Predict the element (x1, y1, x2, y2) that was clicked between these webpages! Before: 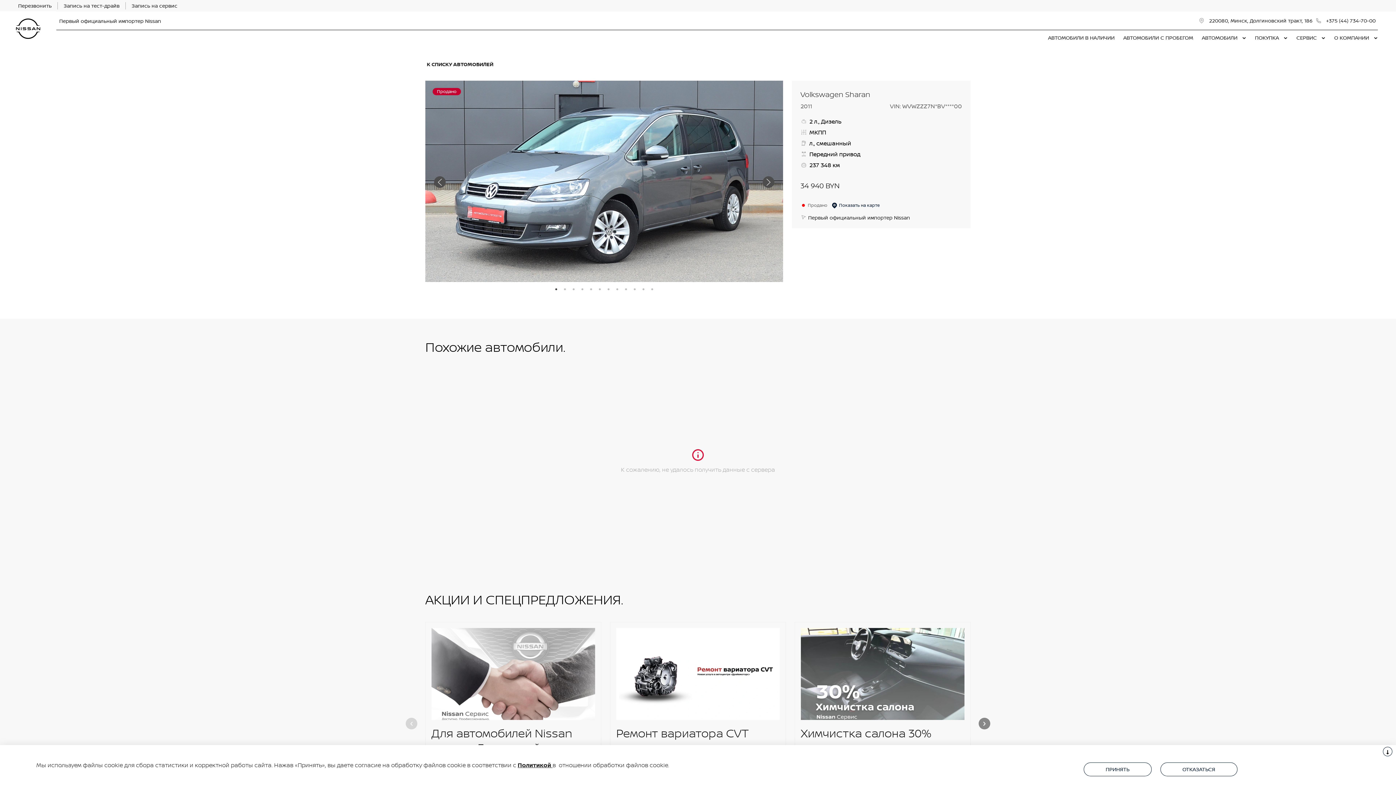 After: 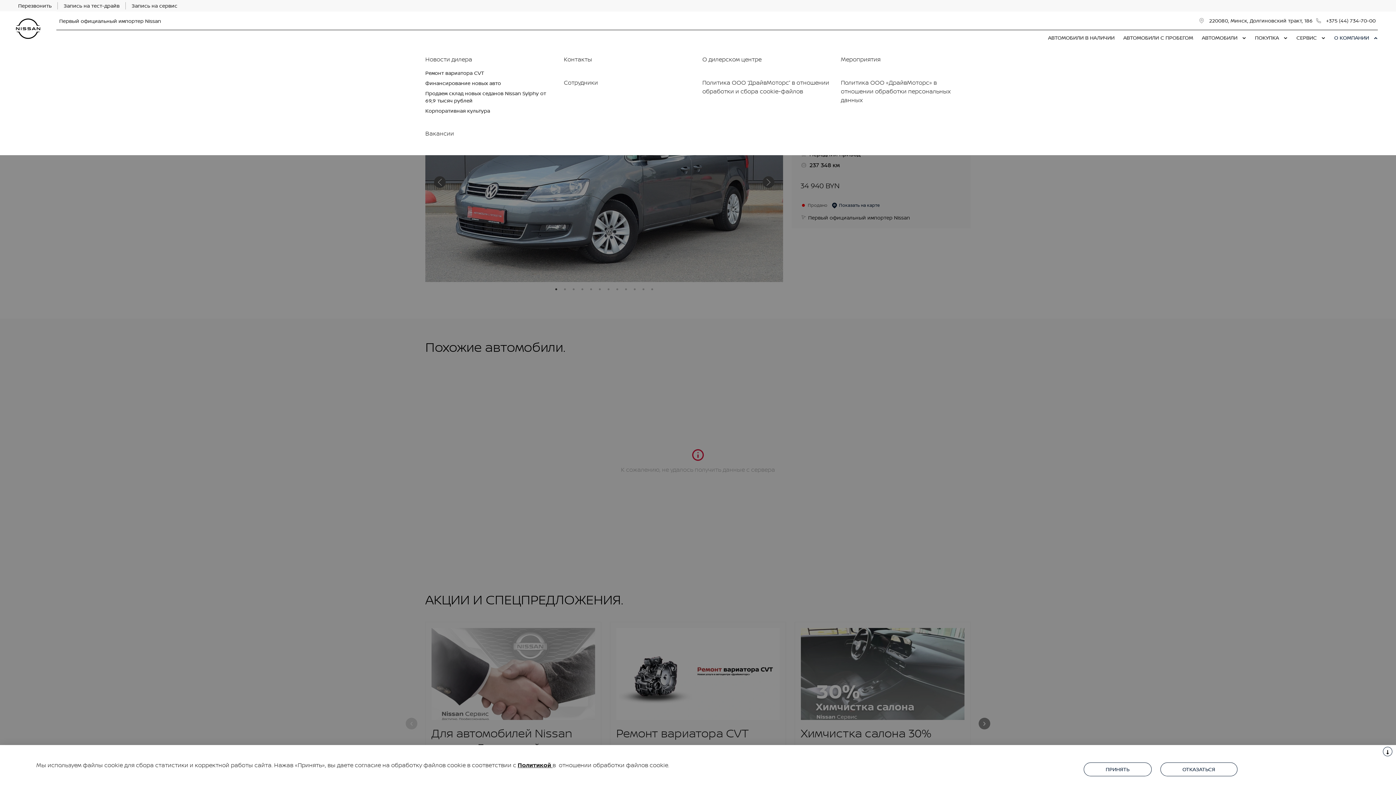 Action: label: О КОМПАНИИ bbox: (1334, 34, 1372, 41)